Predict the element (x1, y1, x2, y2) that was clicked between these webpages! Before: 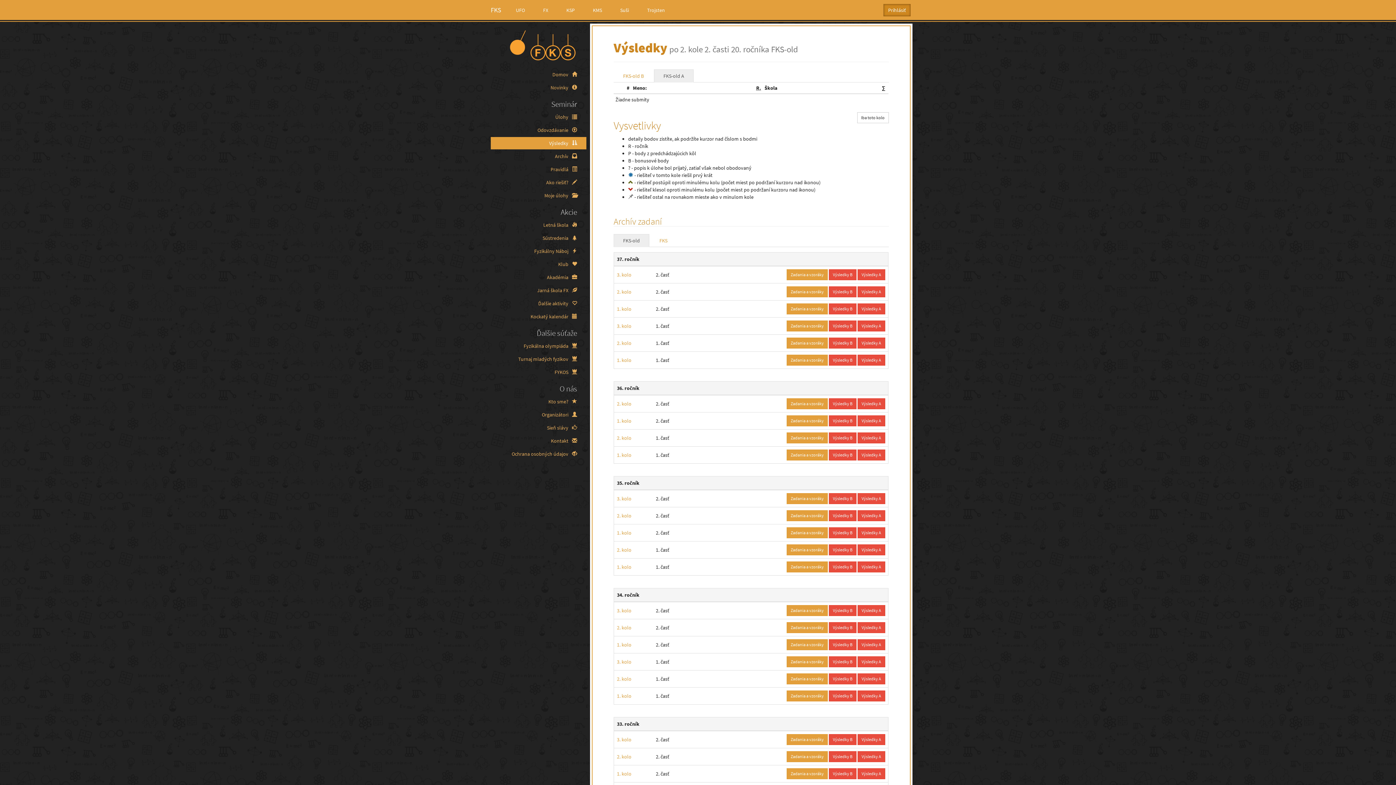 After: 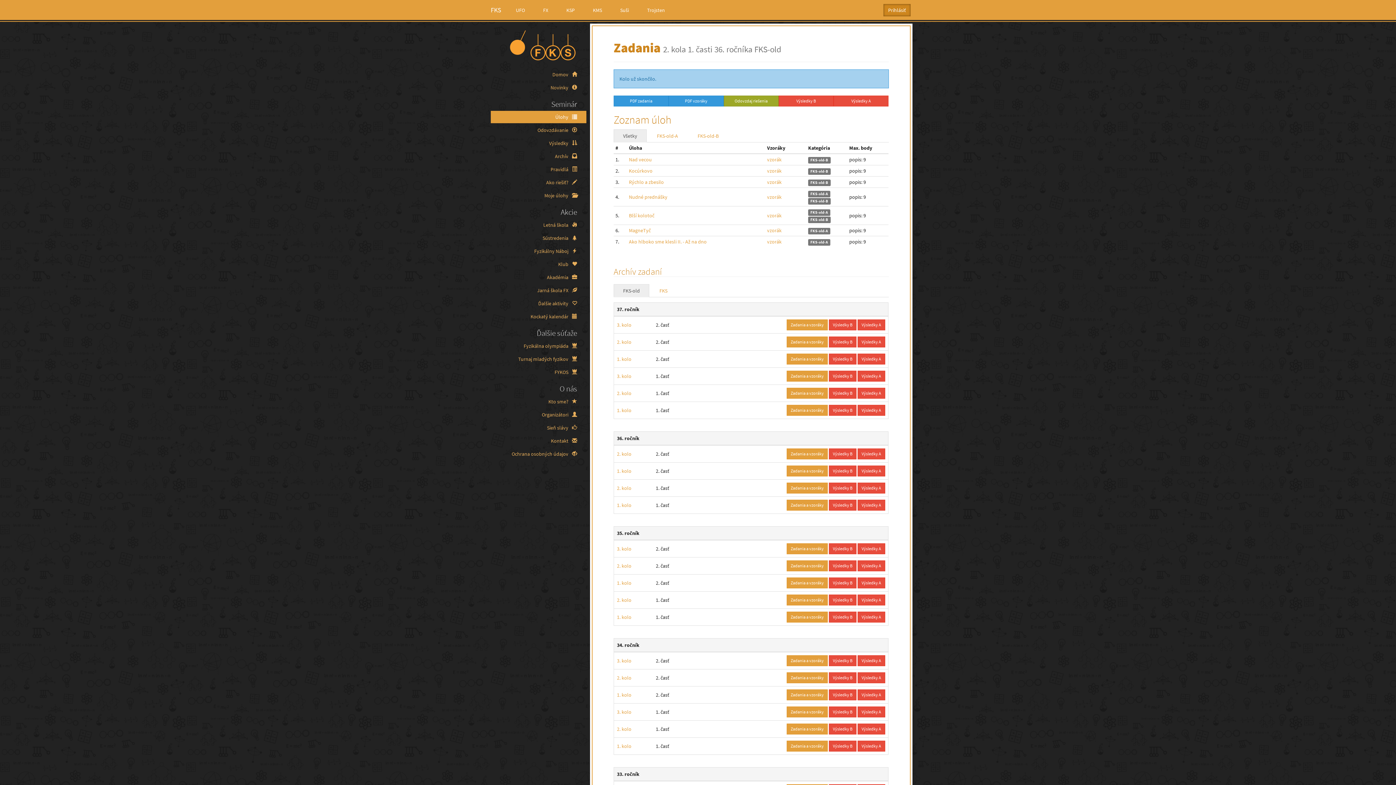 Action: bbox: (786, 432, 828, 443) label: Zadania a vzoráky